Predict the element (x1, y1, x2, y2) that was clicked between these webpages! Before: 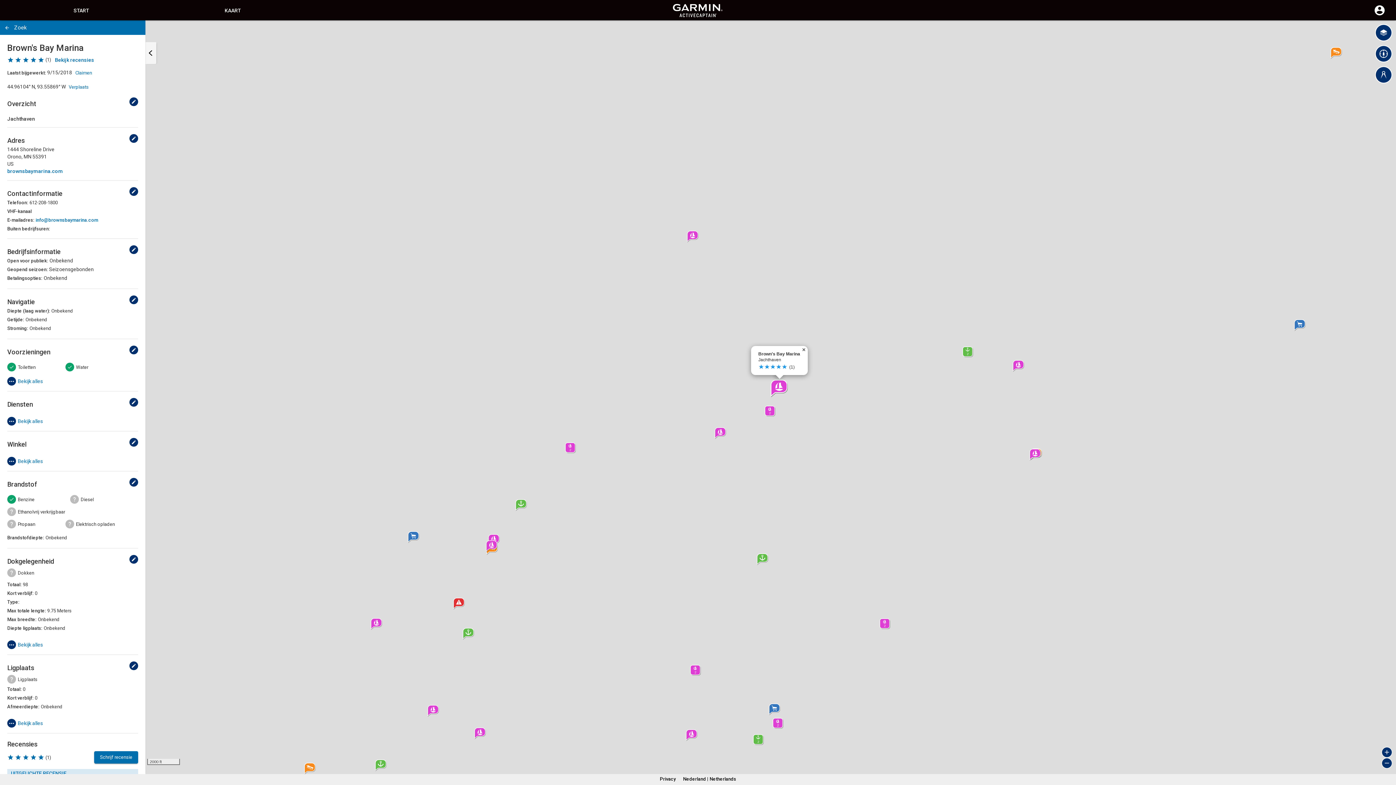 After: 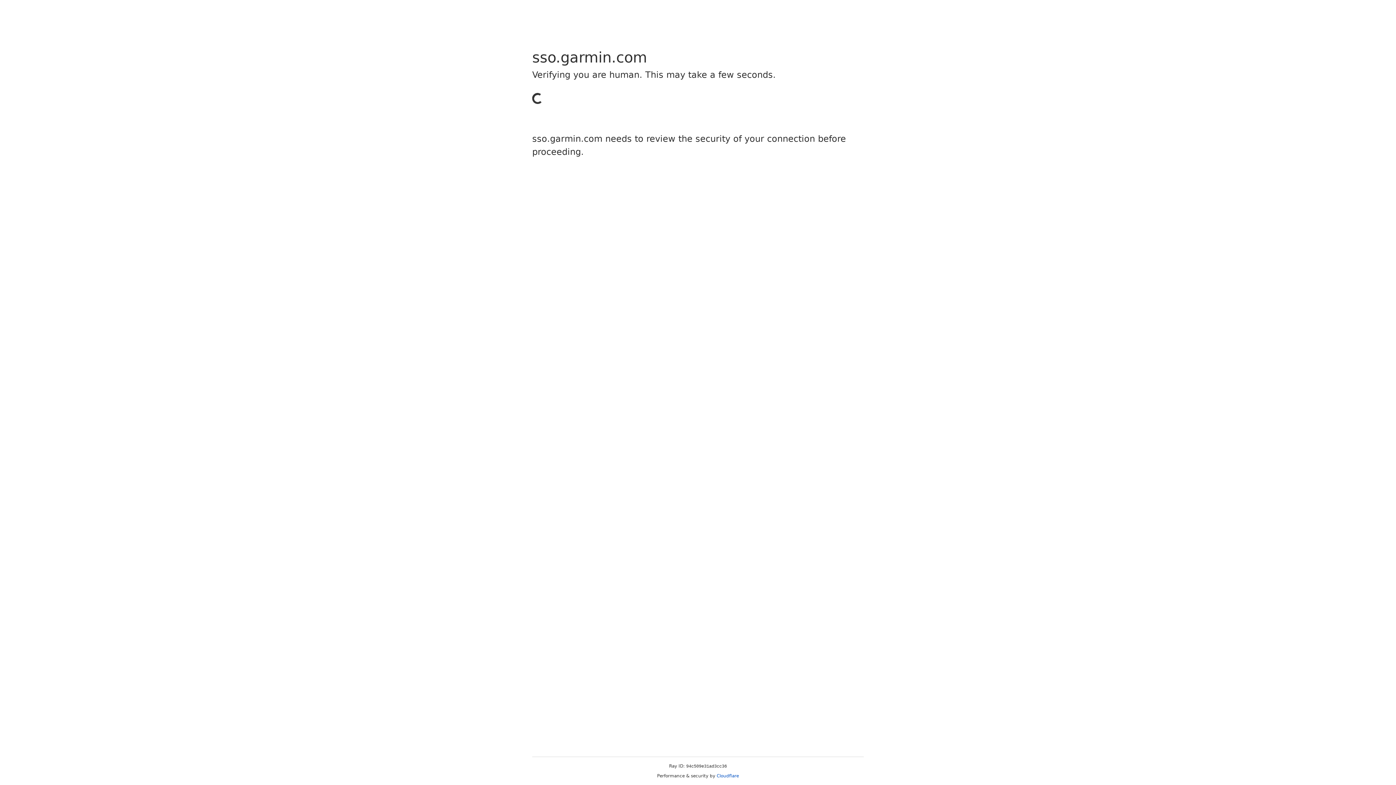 Action: bbox: (129, 345, 138, 354) label: Wijzigen